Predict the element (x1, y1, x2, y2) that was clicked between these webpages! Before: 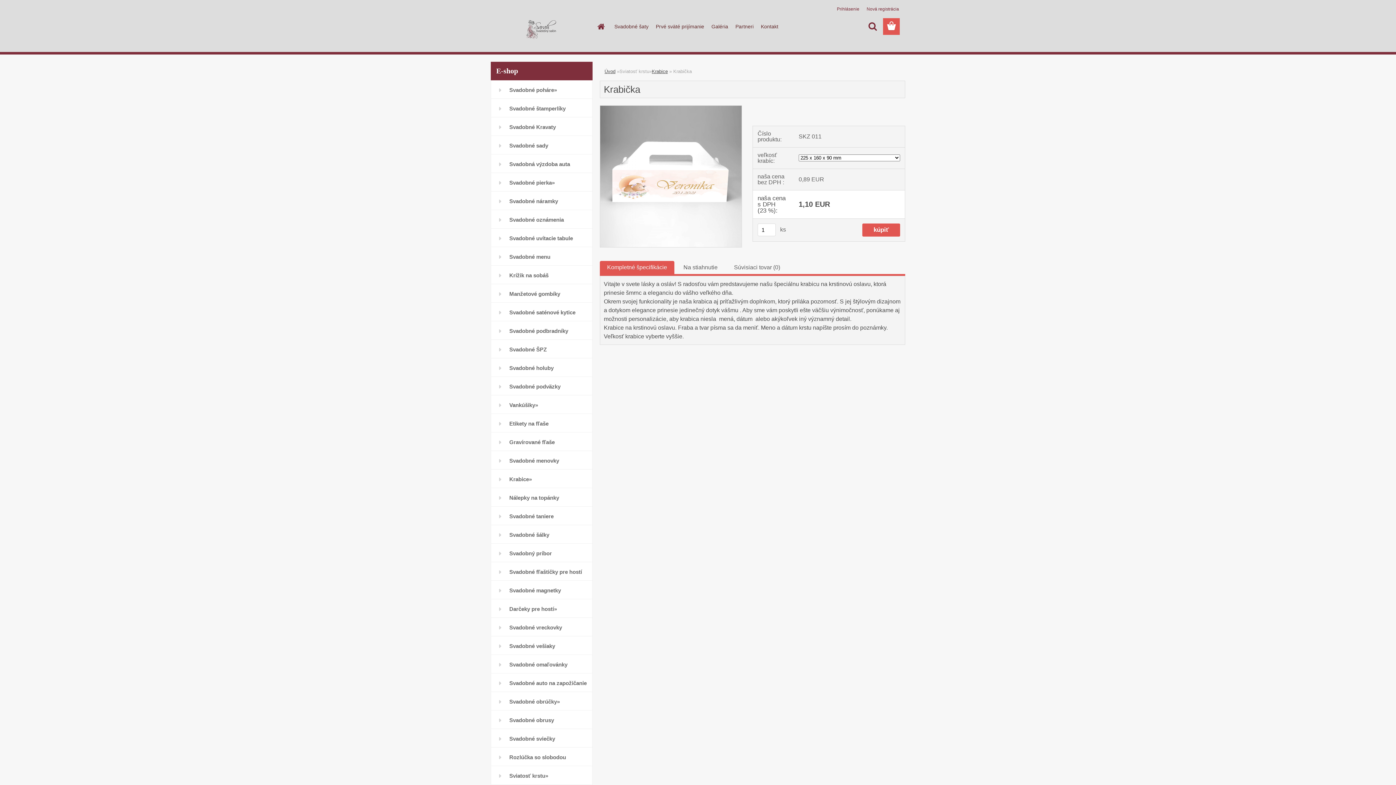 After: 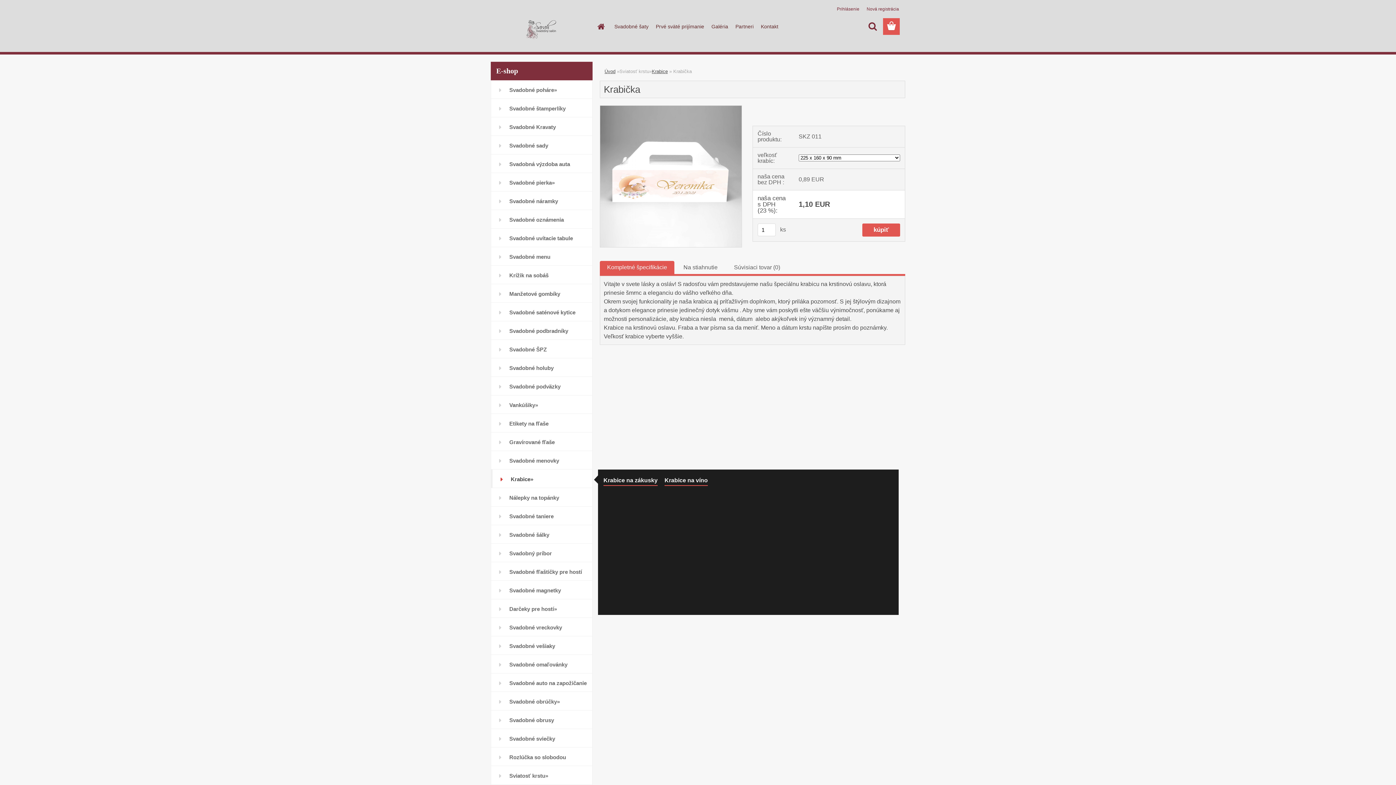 Action: label: Krabice» bbox: (490, 469, 592, 488)